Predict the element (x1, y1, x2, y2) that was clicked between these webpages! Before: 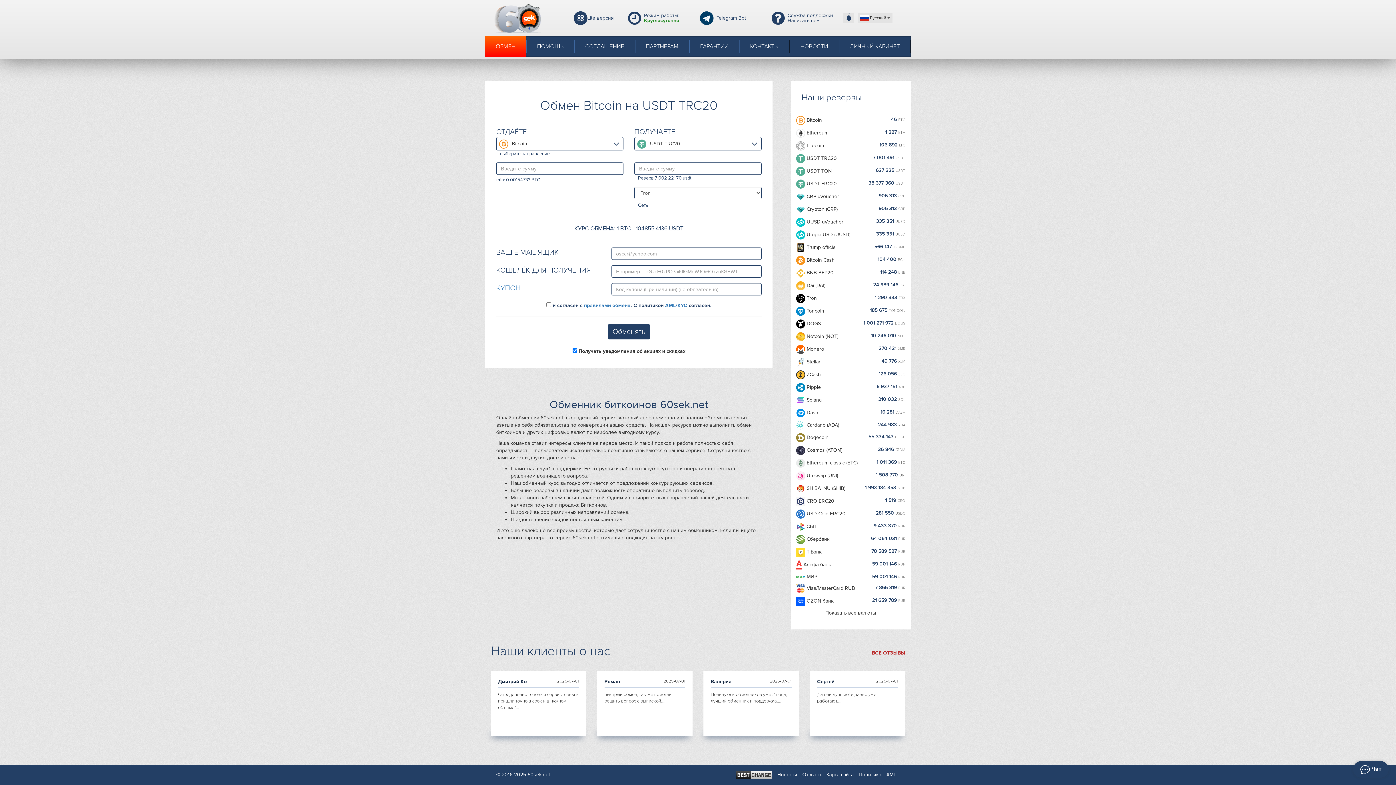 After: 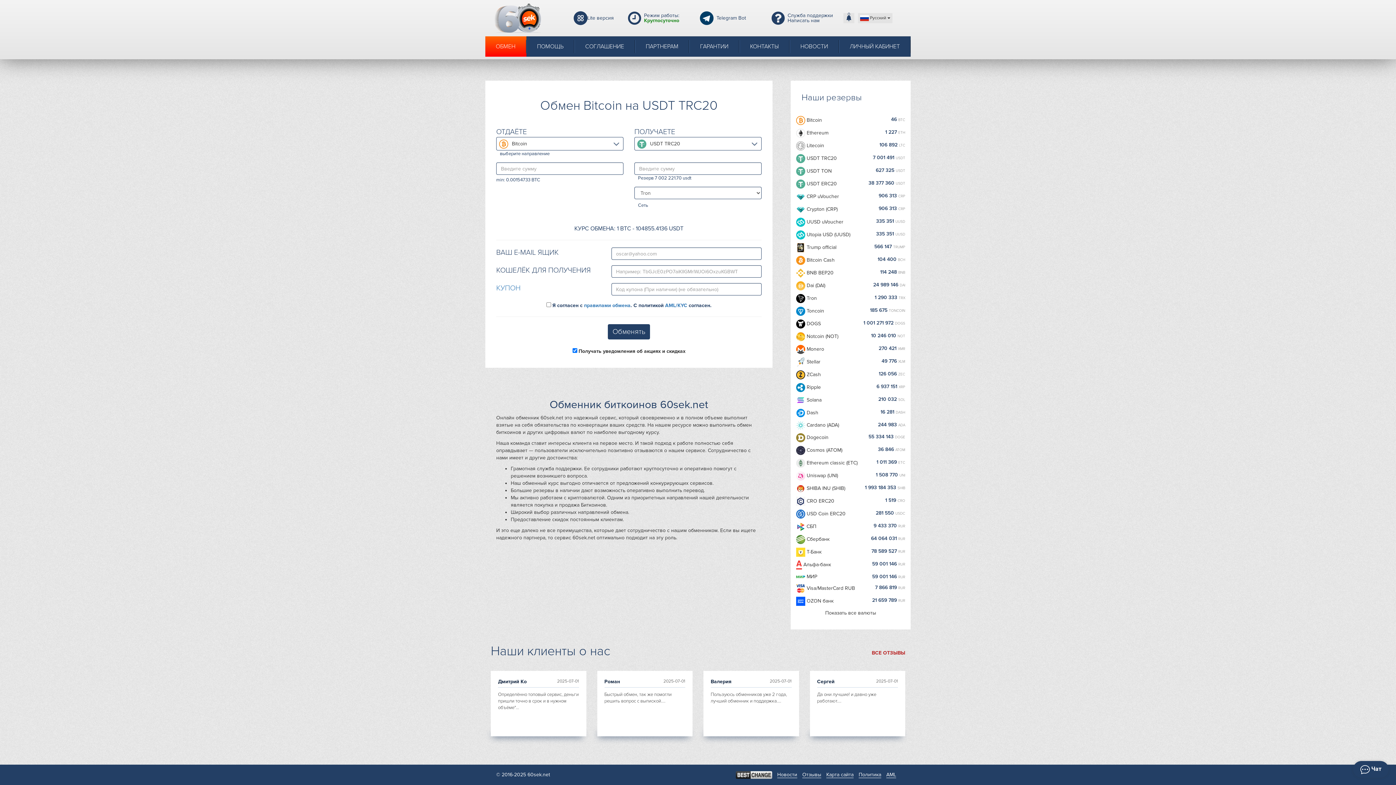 Action: bbox: (736, 772, 772, 778)